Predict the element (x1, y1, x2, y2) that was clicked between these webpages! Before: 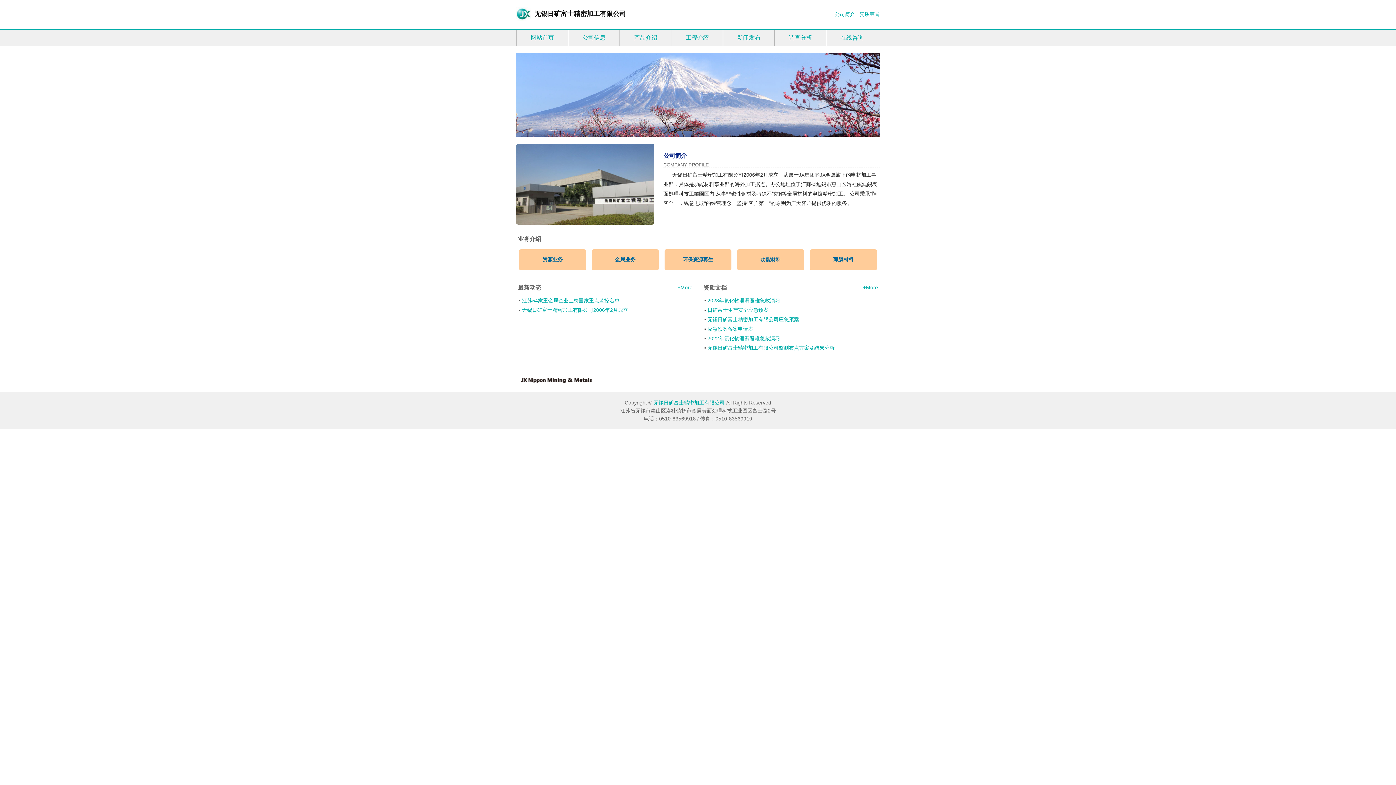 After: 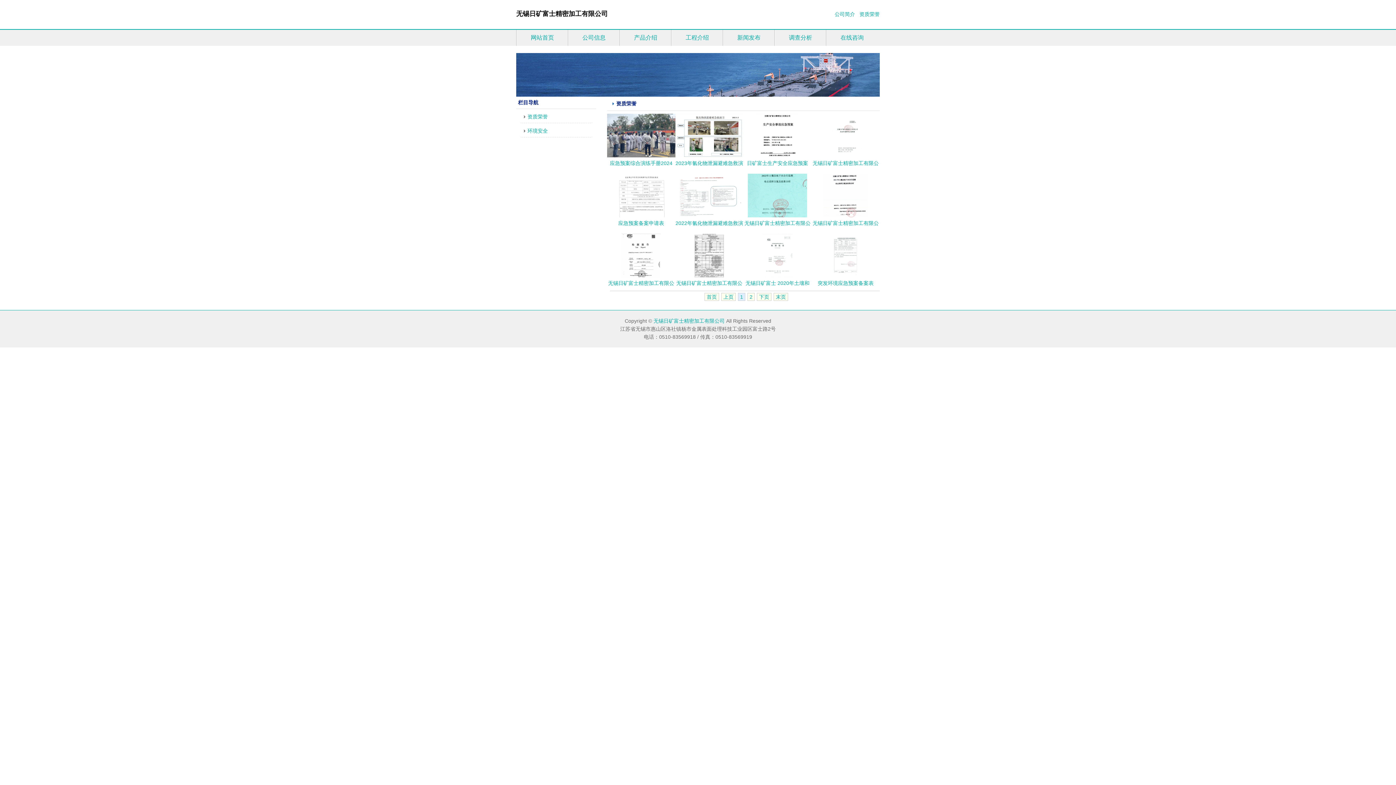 Action: label: +More bbox: (863, 284, 878, 290)